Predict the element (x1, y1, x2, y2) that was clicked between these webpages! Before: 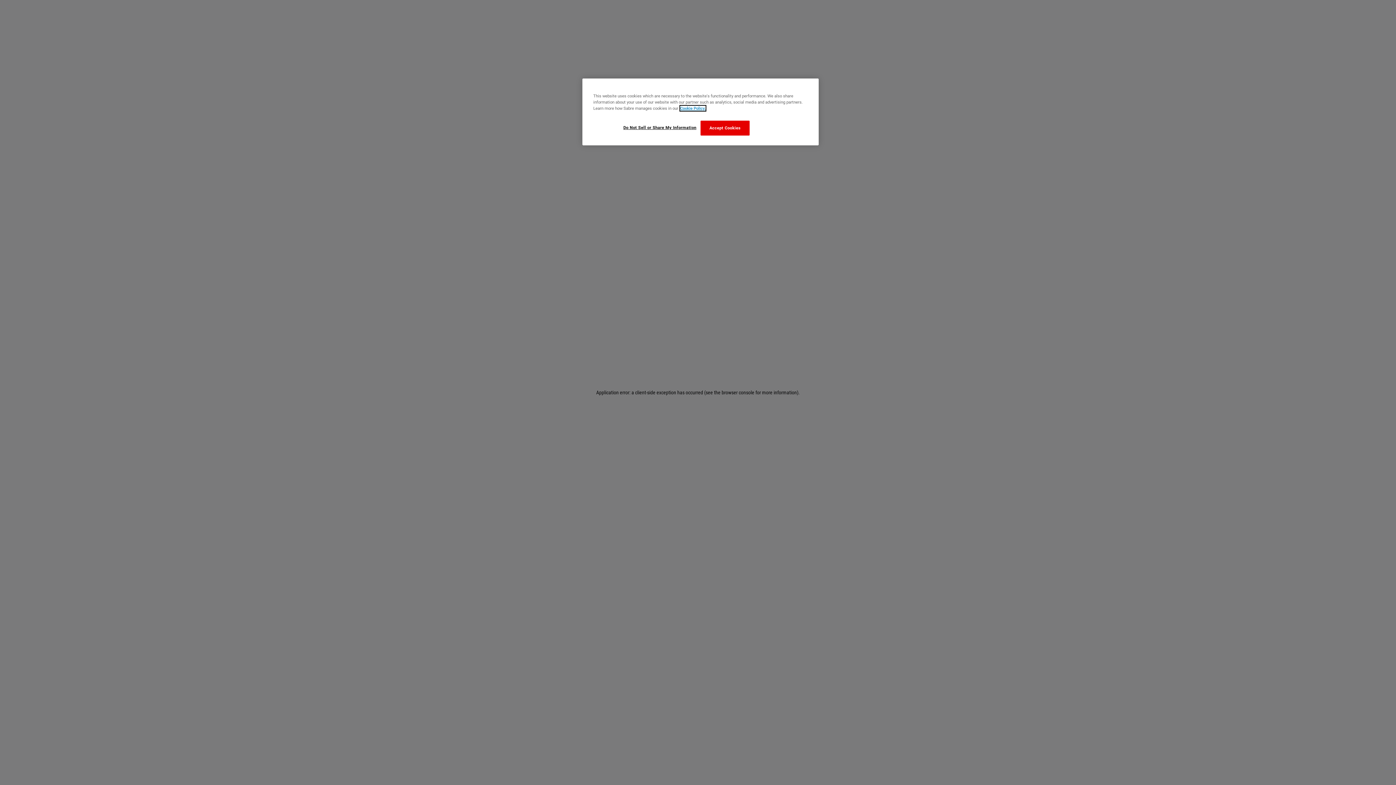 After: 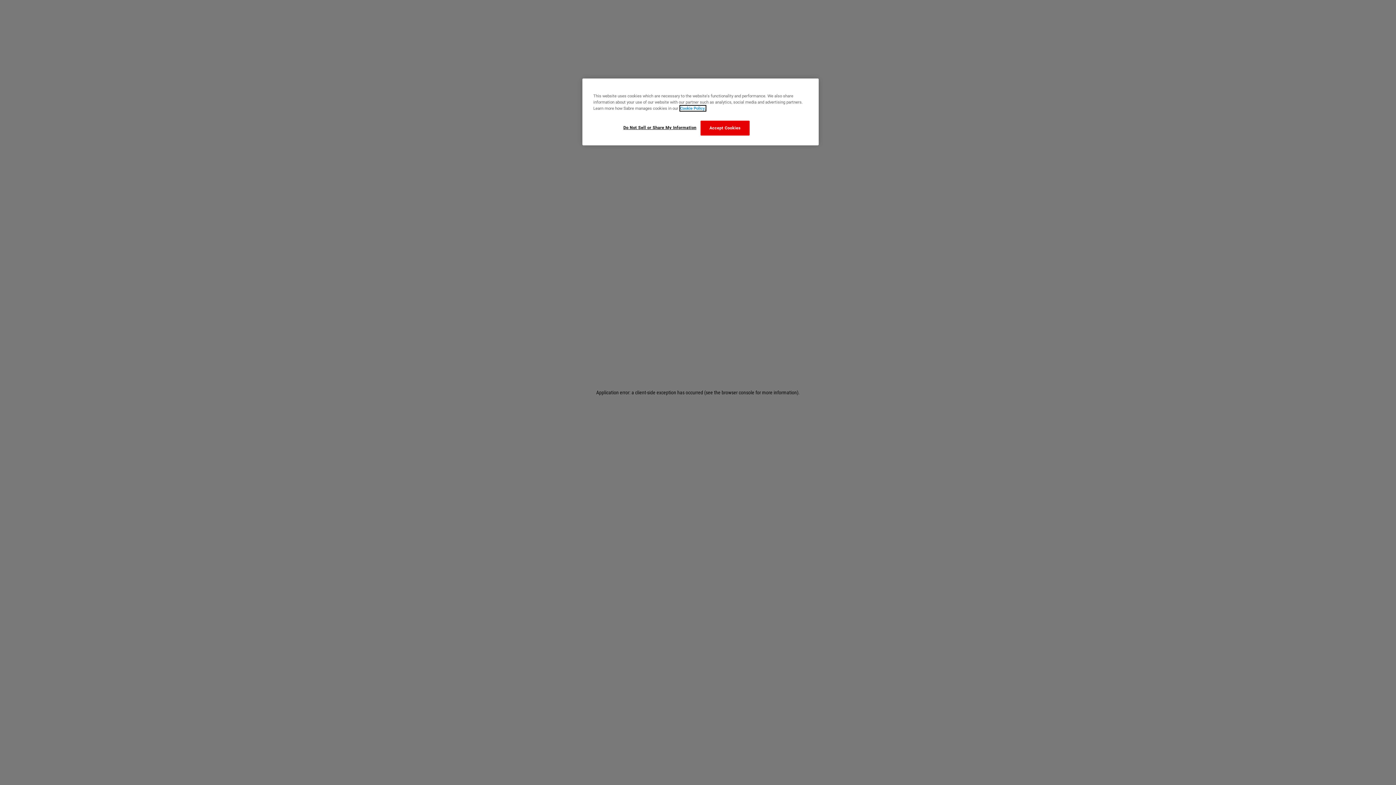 Action: label: More information about your privacy, opens in a new tab bbox: (680, 105, 705, 110)